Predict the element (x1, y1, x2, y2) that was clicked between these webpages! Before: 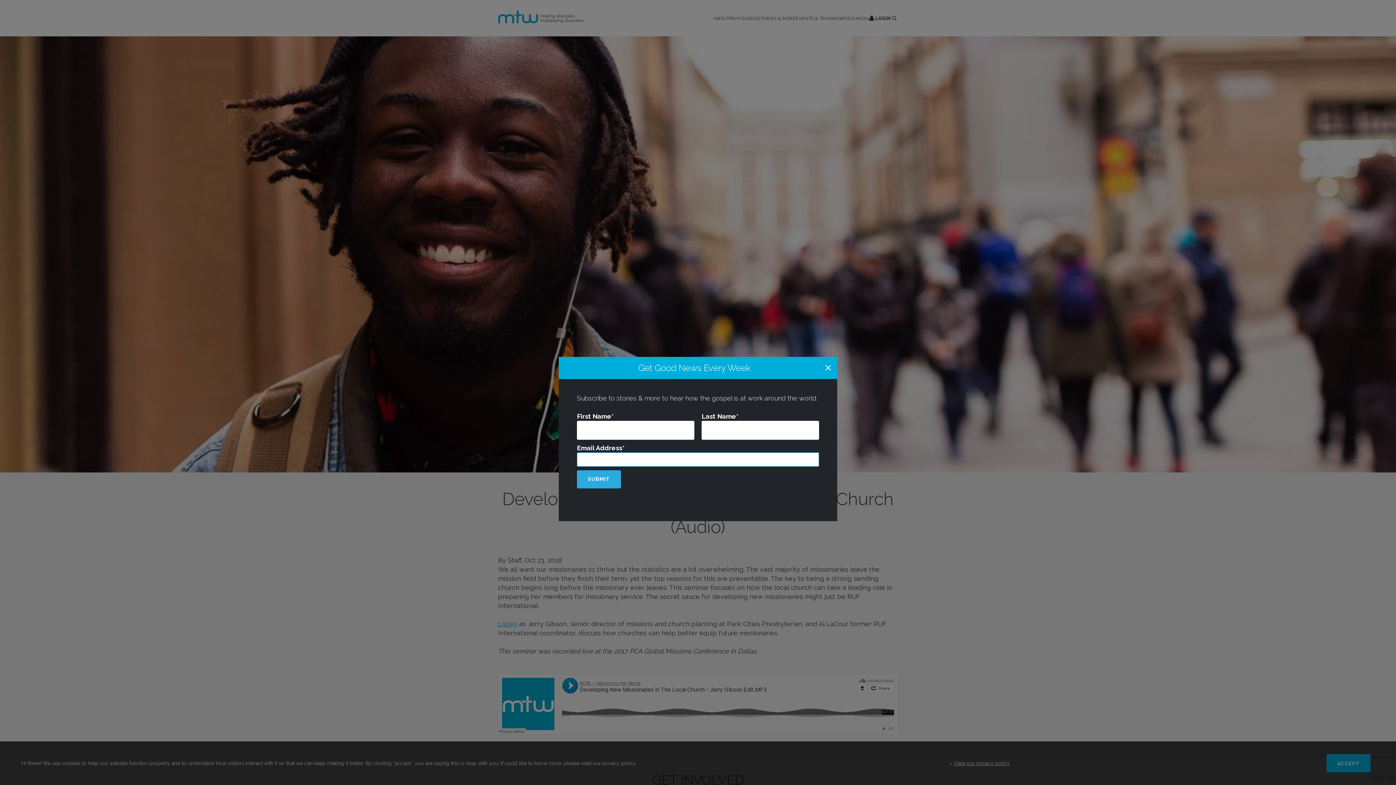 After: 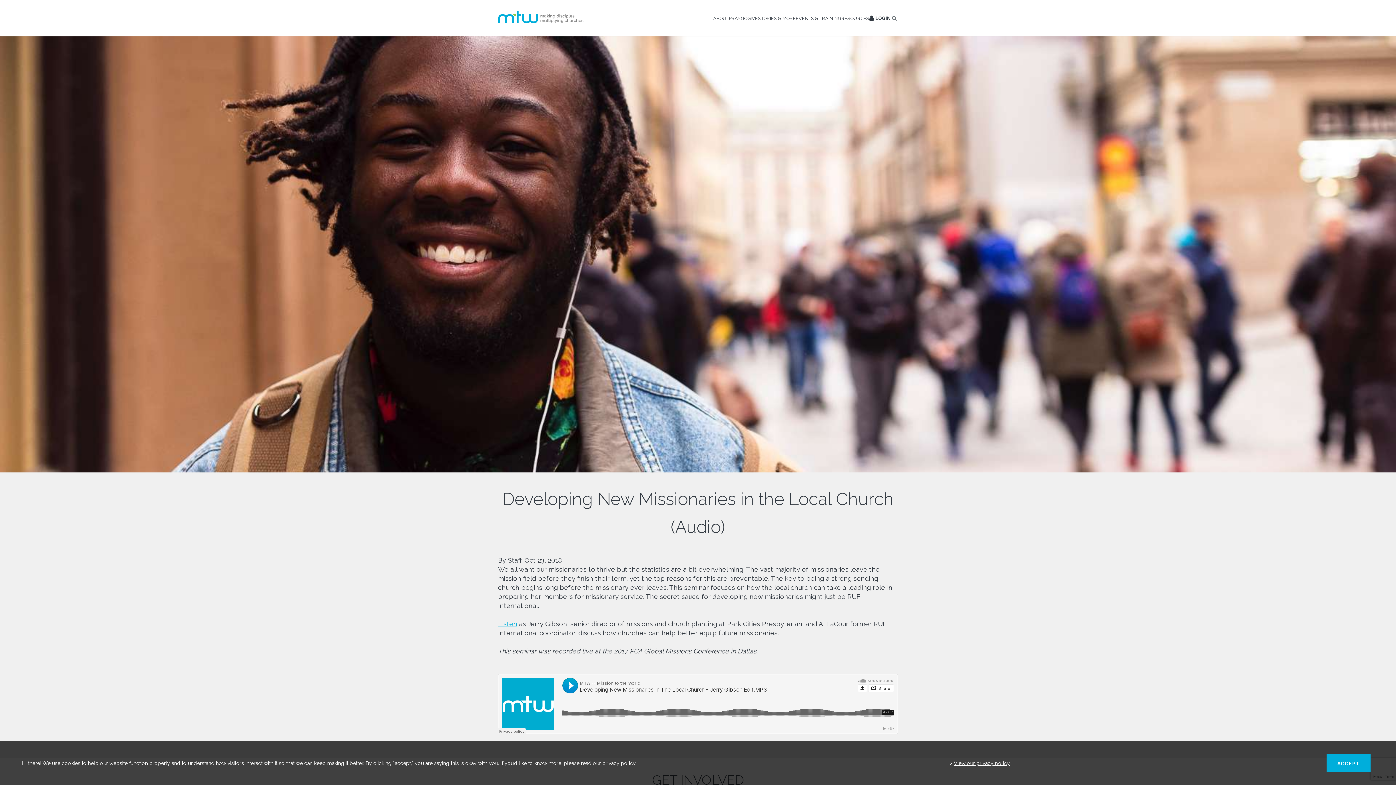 Action: bbox: (824, 364, 832, 371)